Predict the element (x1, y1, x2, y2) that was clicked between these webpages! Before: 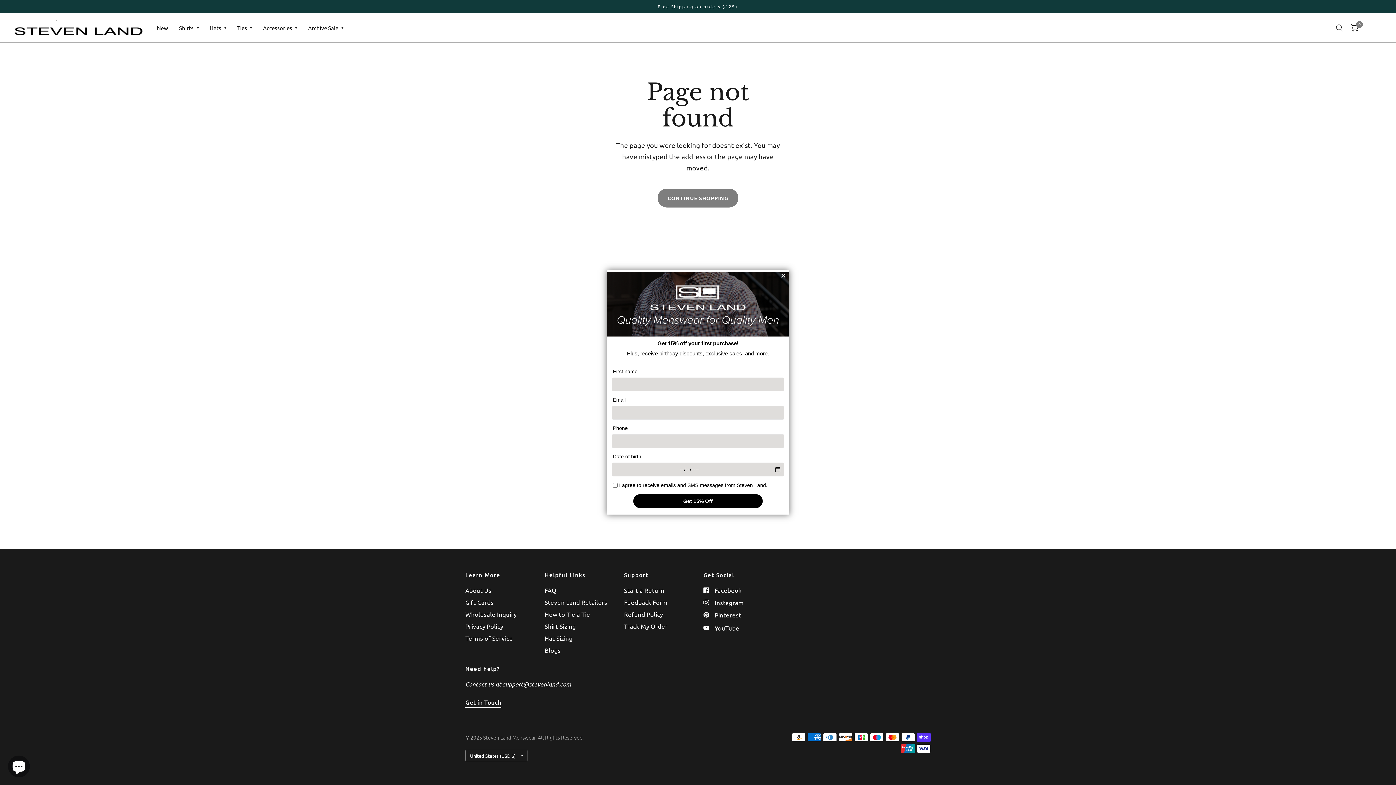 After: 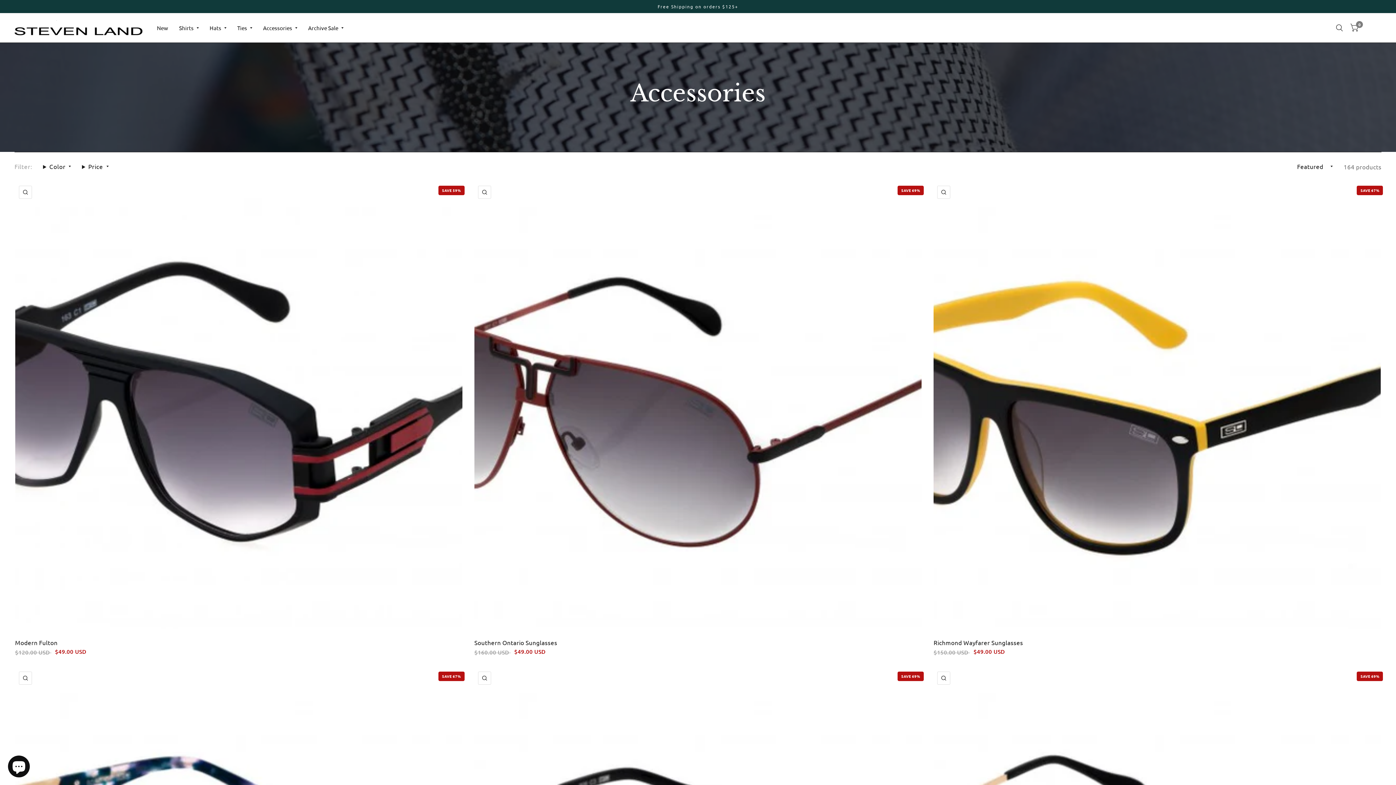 Action: label: Accessories bbox: (263, 19, 297, 36)